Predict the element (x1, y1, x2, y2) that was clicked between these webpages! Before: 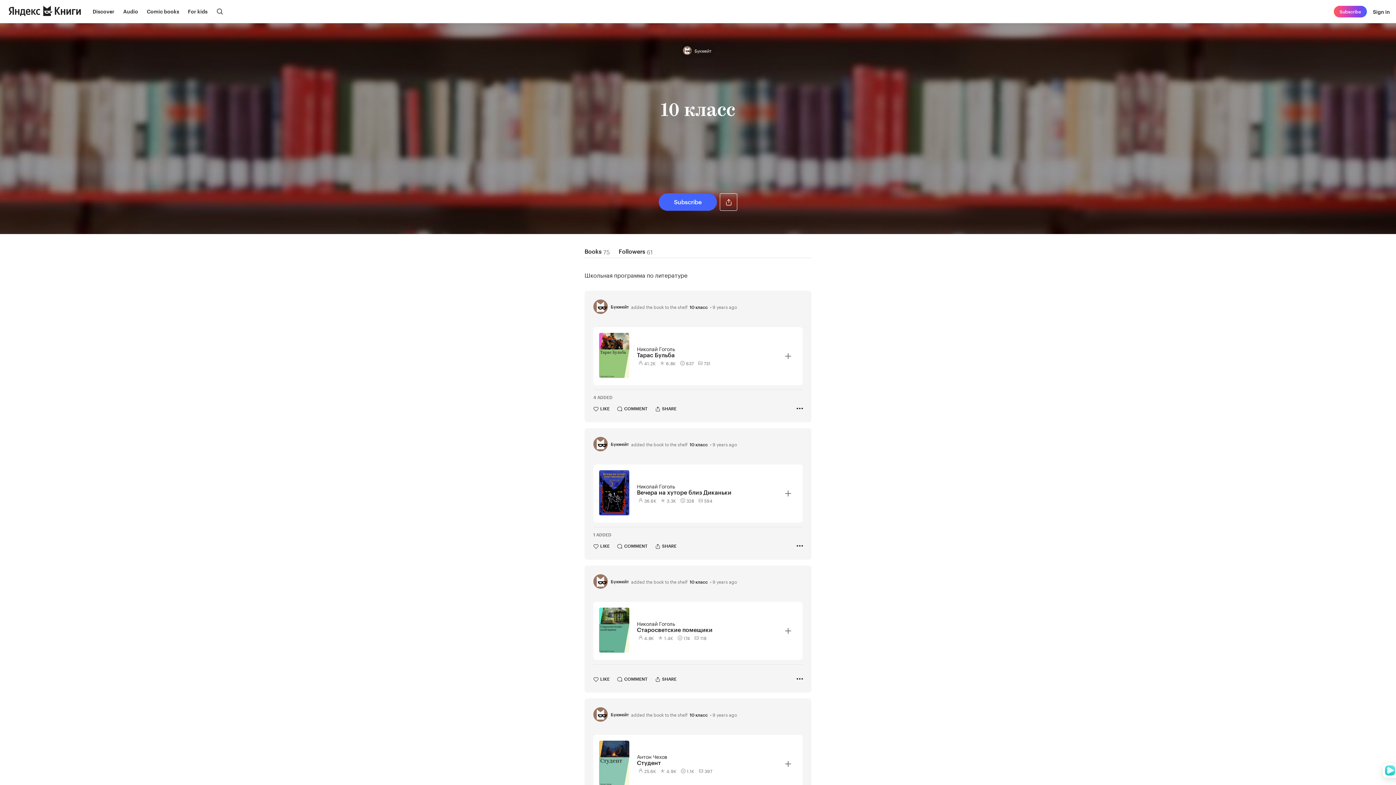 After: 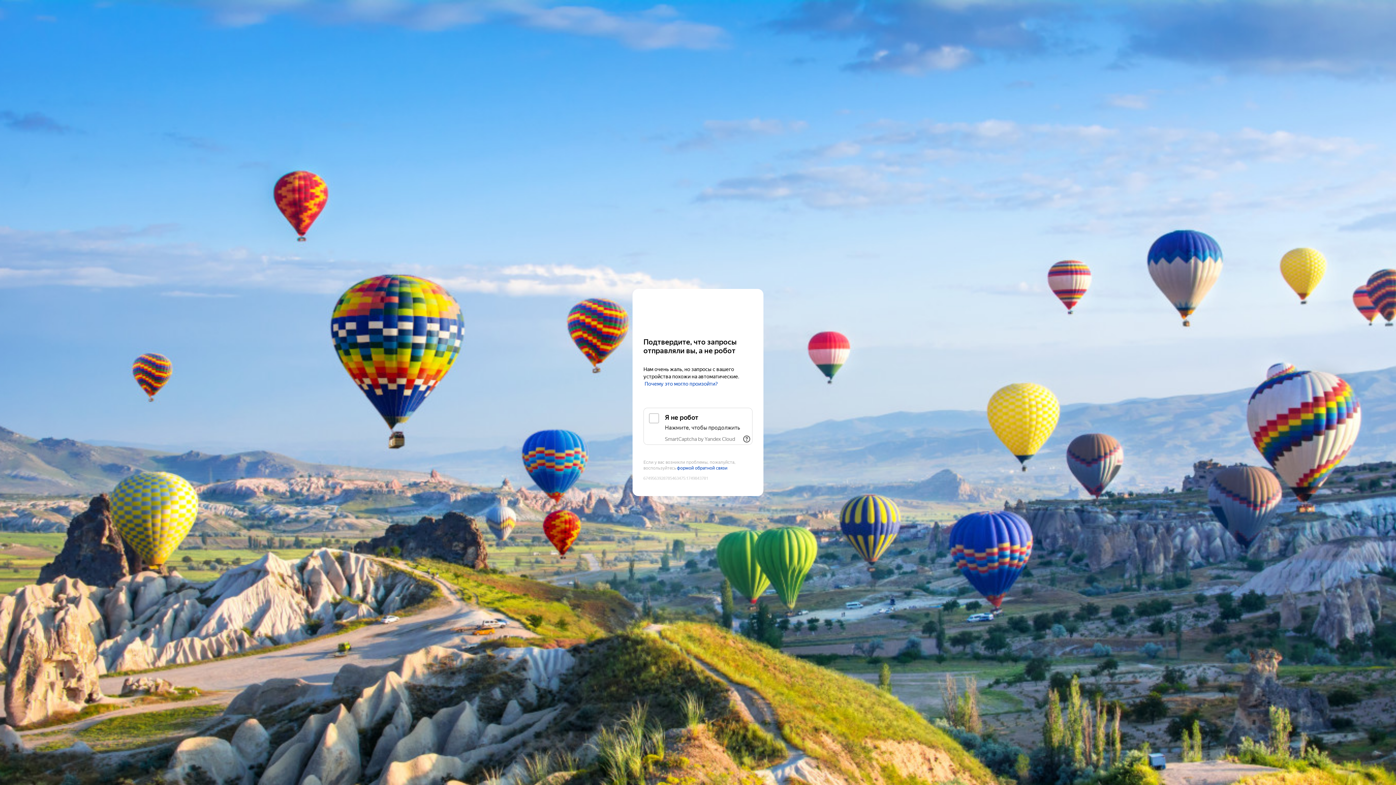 Action: label: Discover bbox: (92, 0, 114, 23)